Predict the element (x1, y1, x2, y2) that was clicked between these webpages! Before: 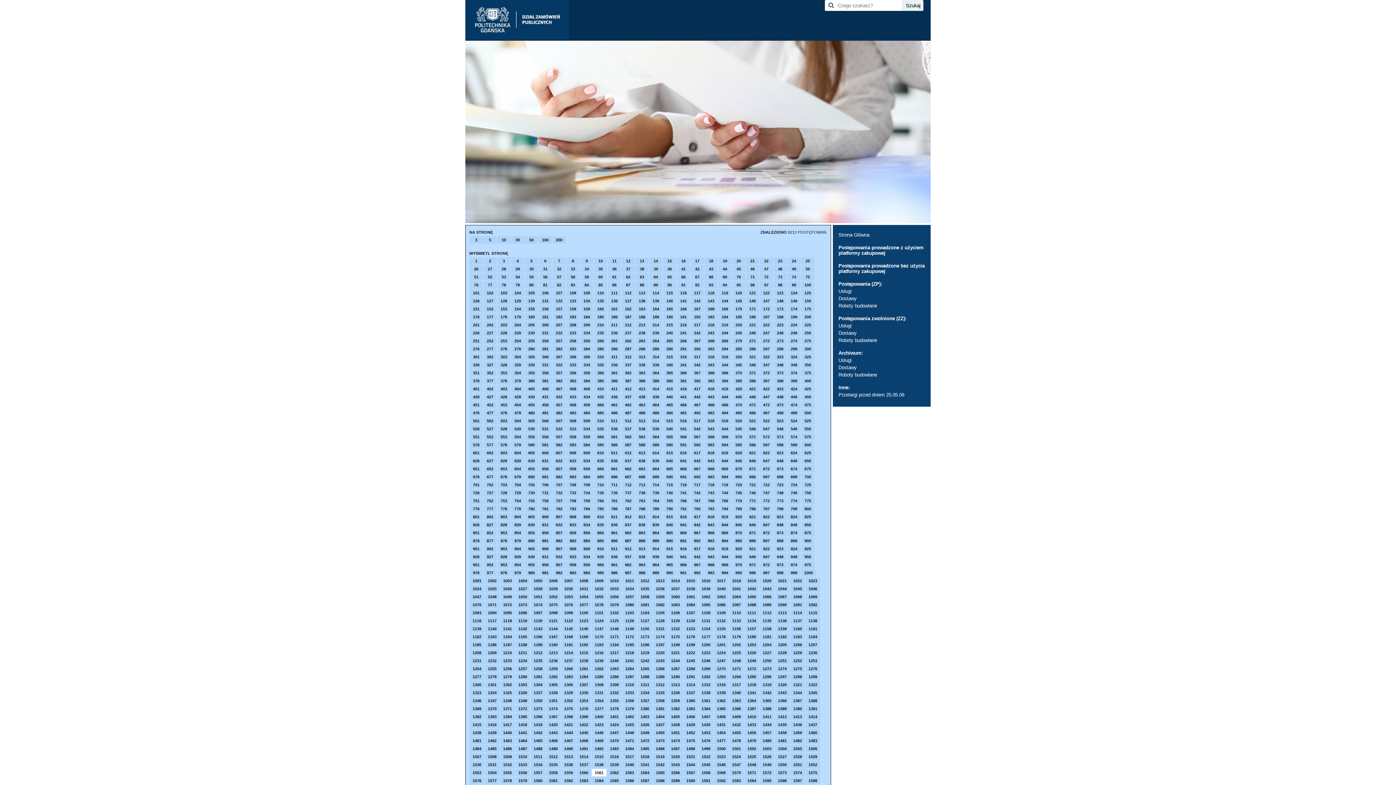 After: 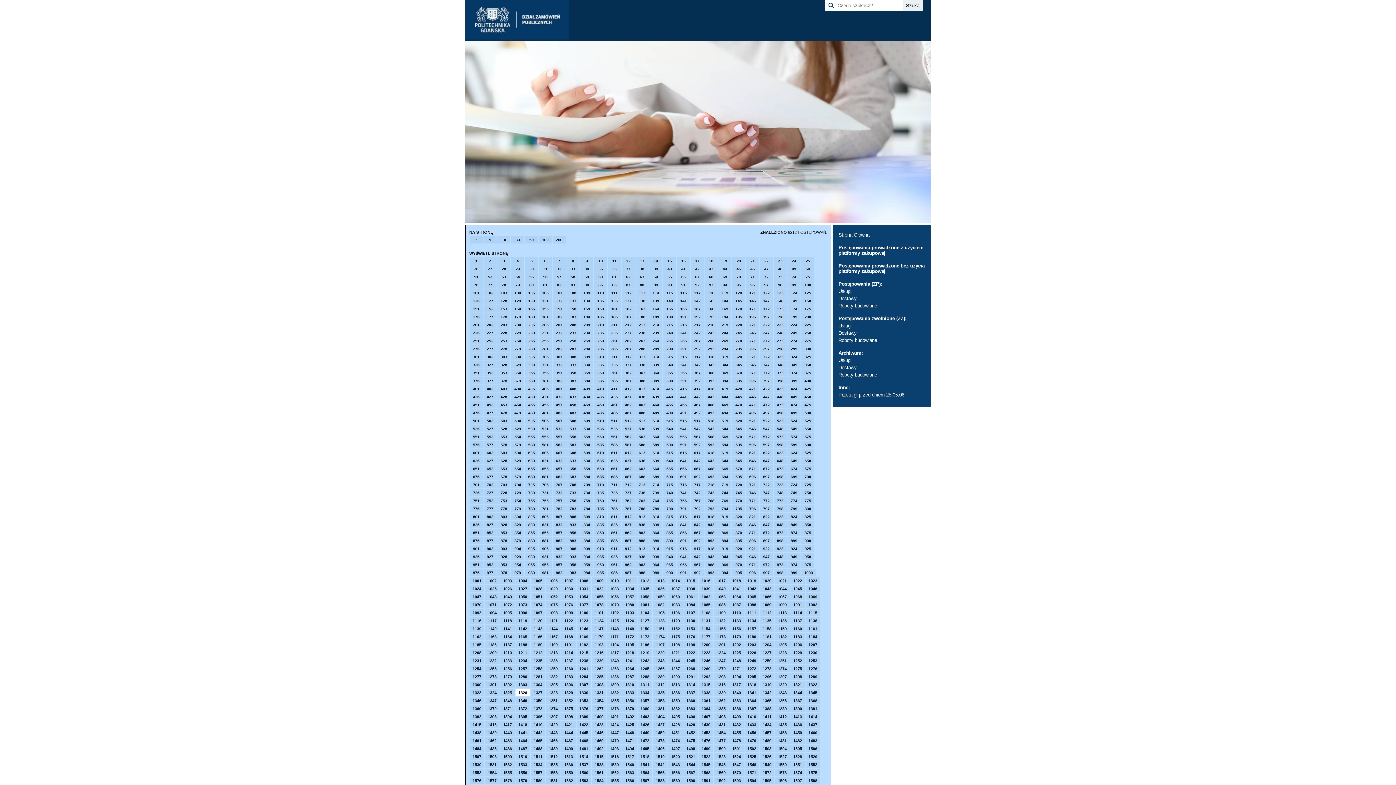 Action: label: 1326 bbox: (515, 689, 530, 696)